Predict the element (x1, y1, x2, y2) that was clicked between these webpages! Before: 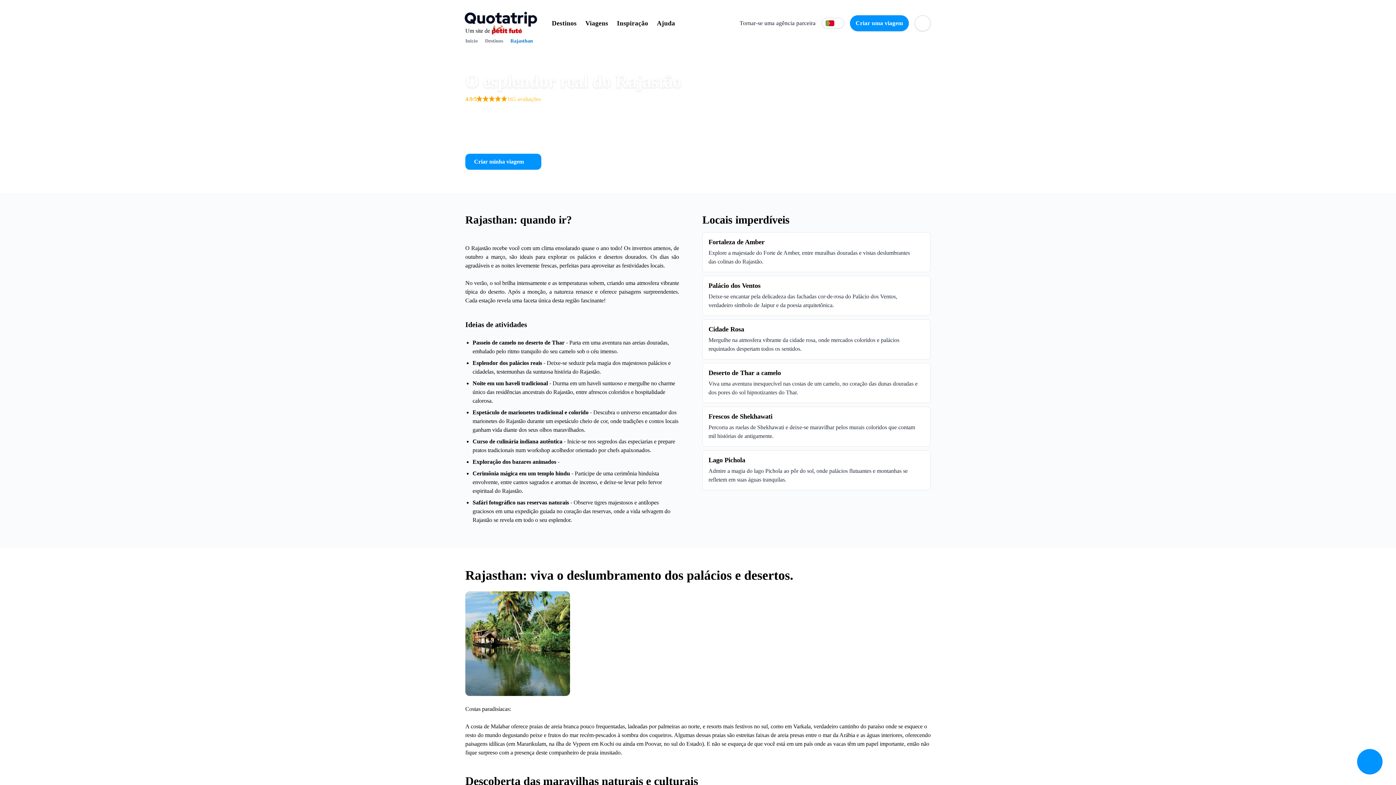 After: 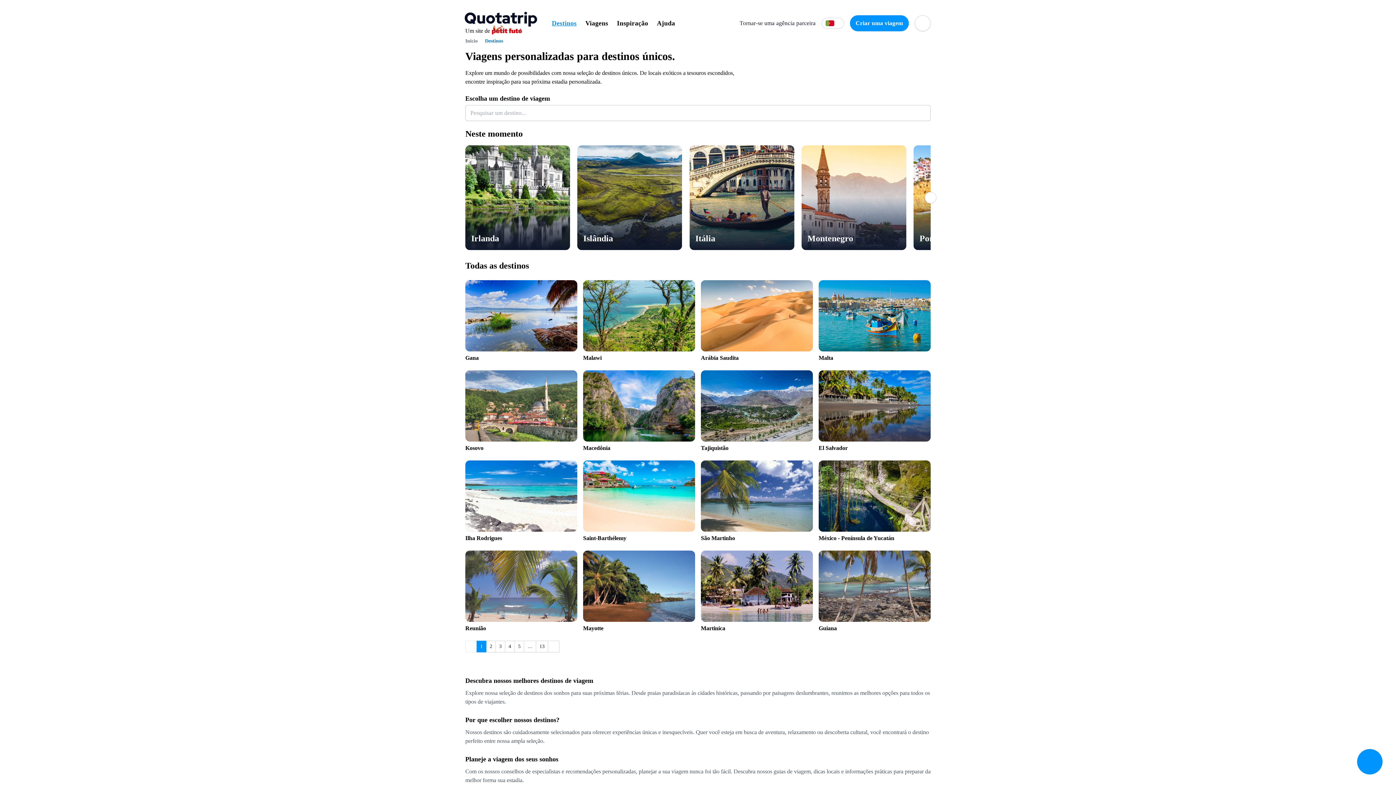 Action: label: Destinos bbox: (552, 12, 576, 22)